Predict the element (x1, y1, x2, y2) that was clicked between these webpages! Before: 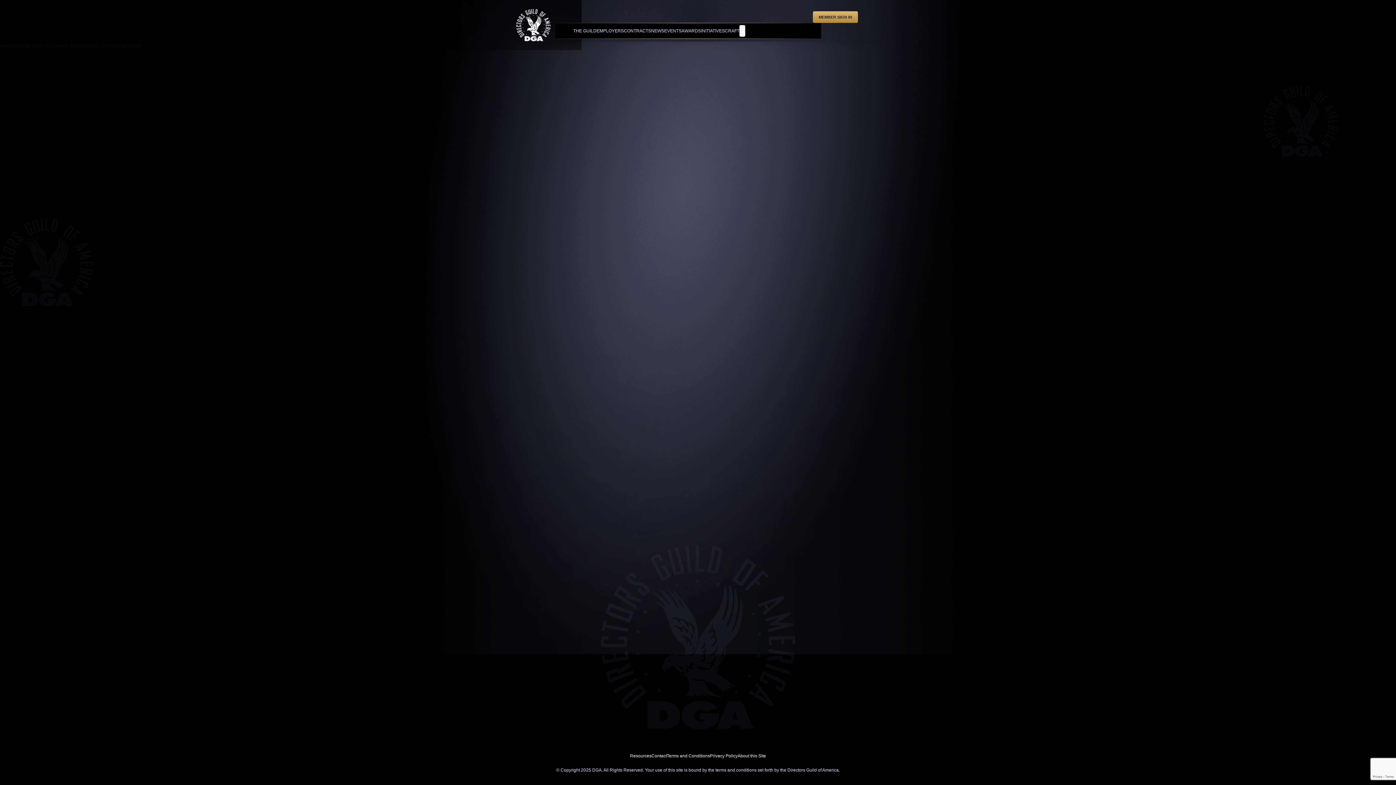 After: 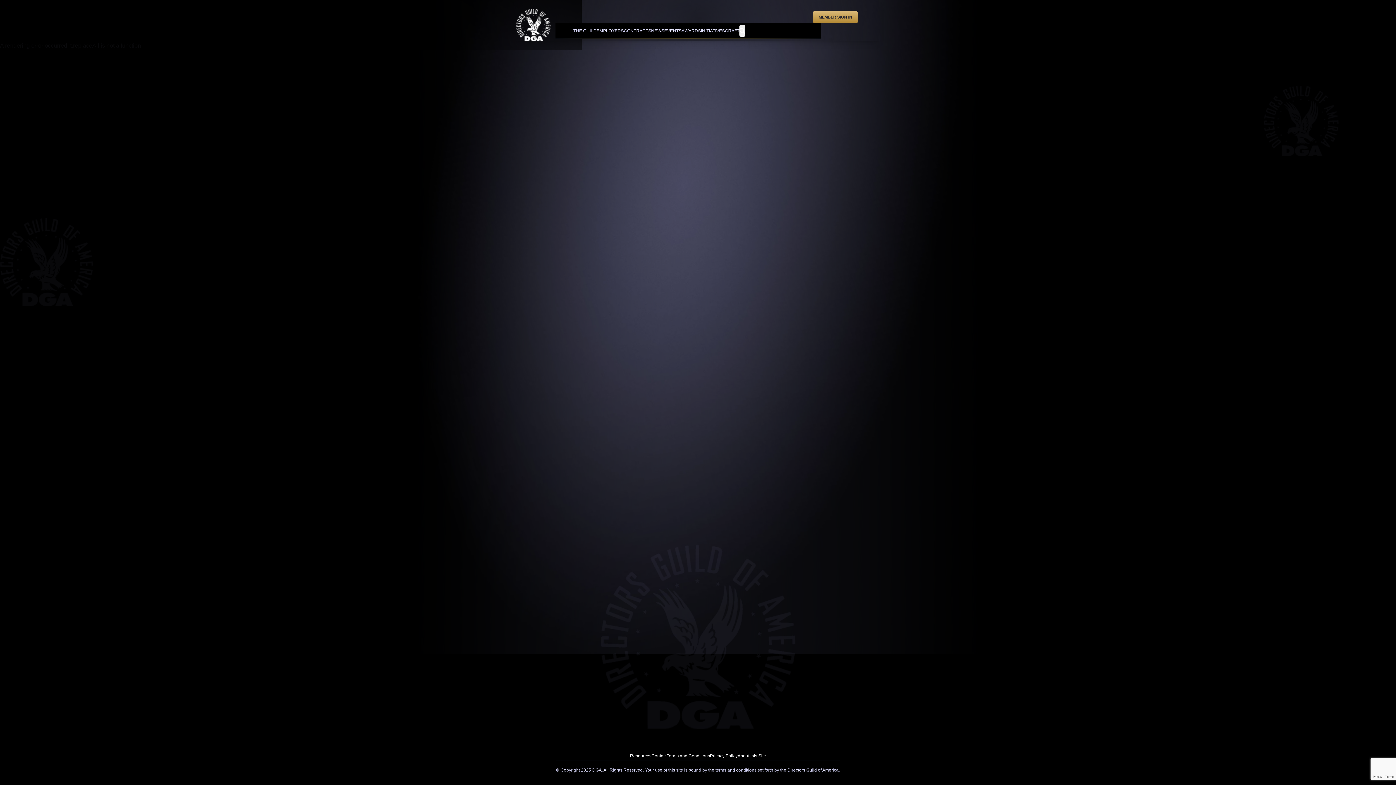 Action: bbox: (651, 753, 666, 758) label: Contact